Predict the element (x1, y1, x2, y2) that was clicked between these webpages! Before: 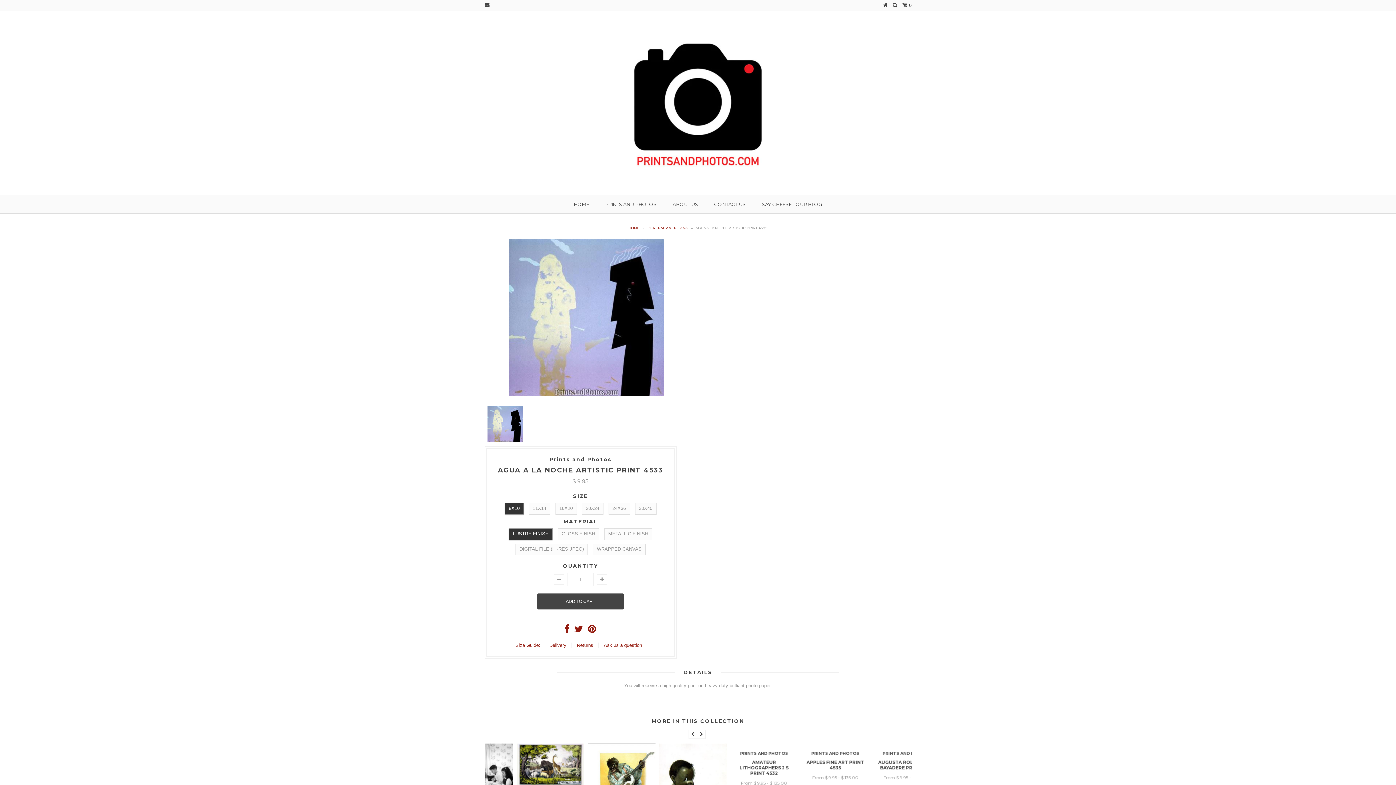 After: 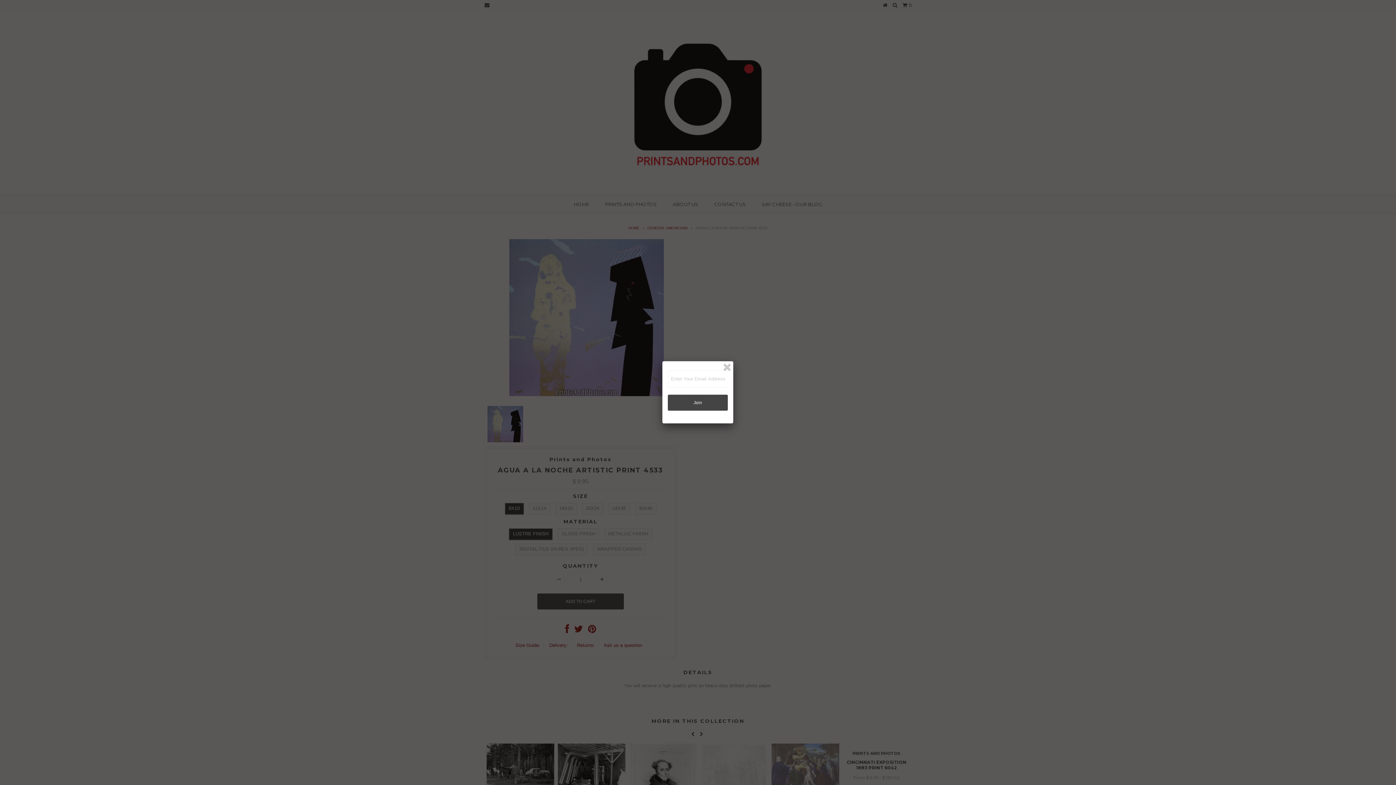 Action: bbox: (484, 2, 489, 8)